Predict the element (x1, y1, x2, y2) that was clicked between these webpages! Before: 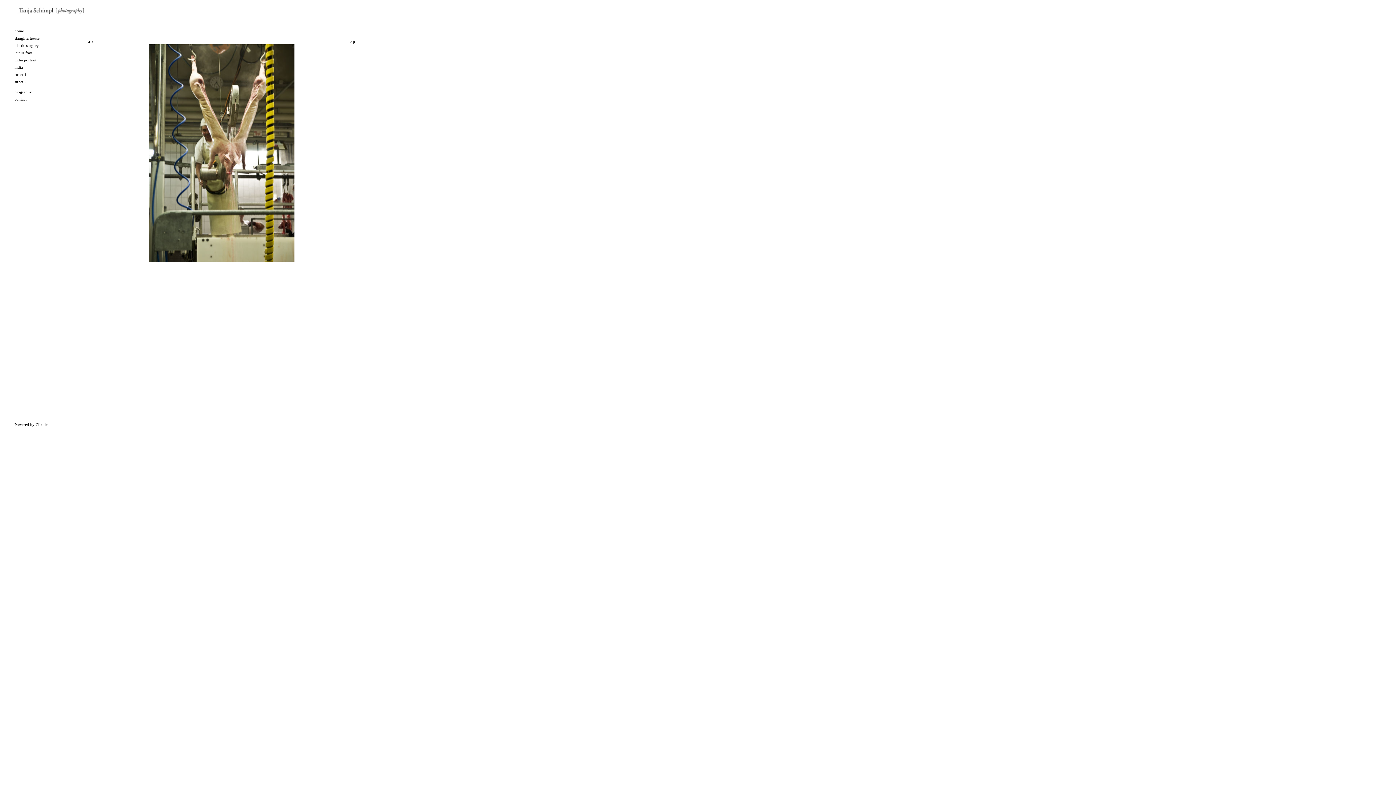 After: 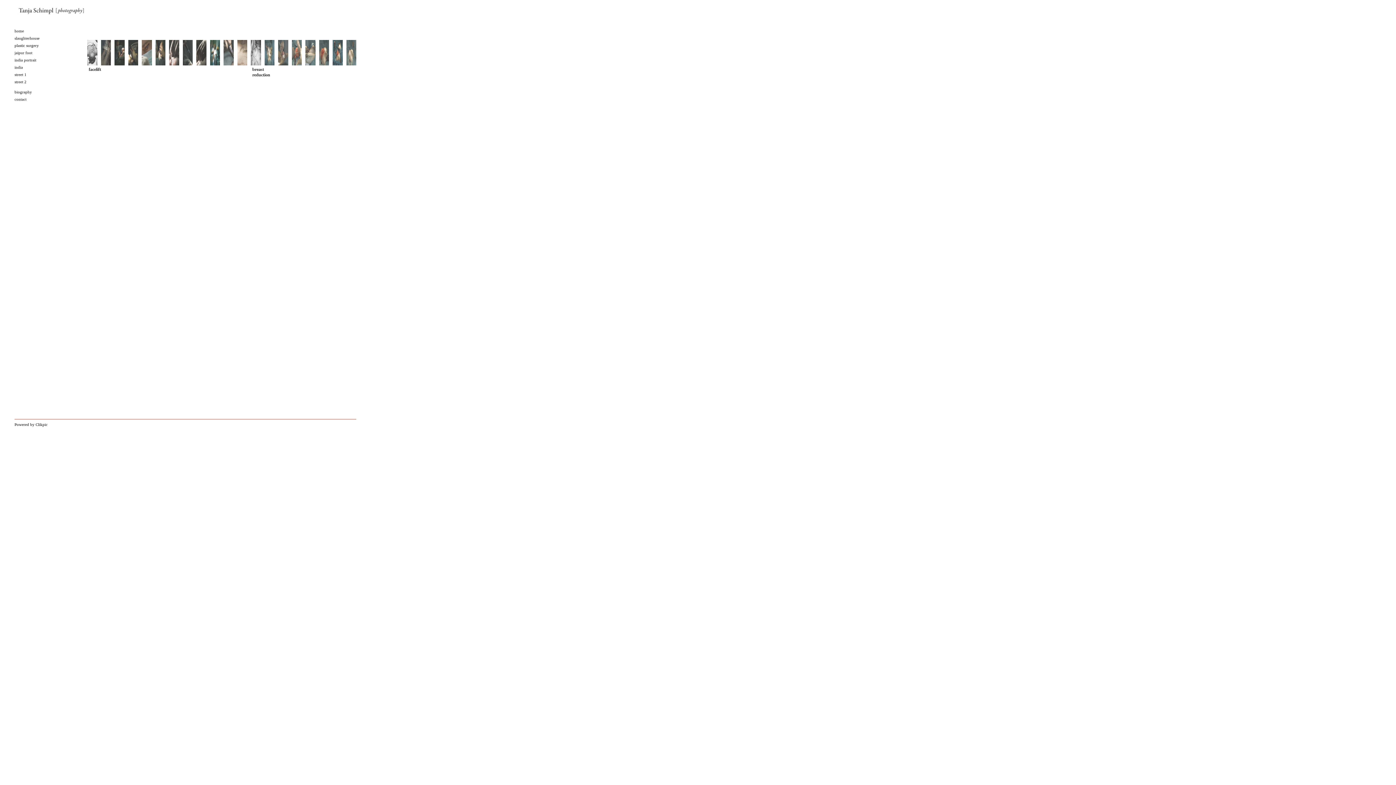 Action: label: plastic surgery bbox: (14, 41, 80, 49)